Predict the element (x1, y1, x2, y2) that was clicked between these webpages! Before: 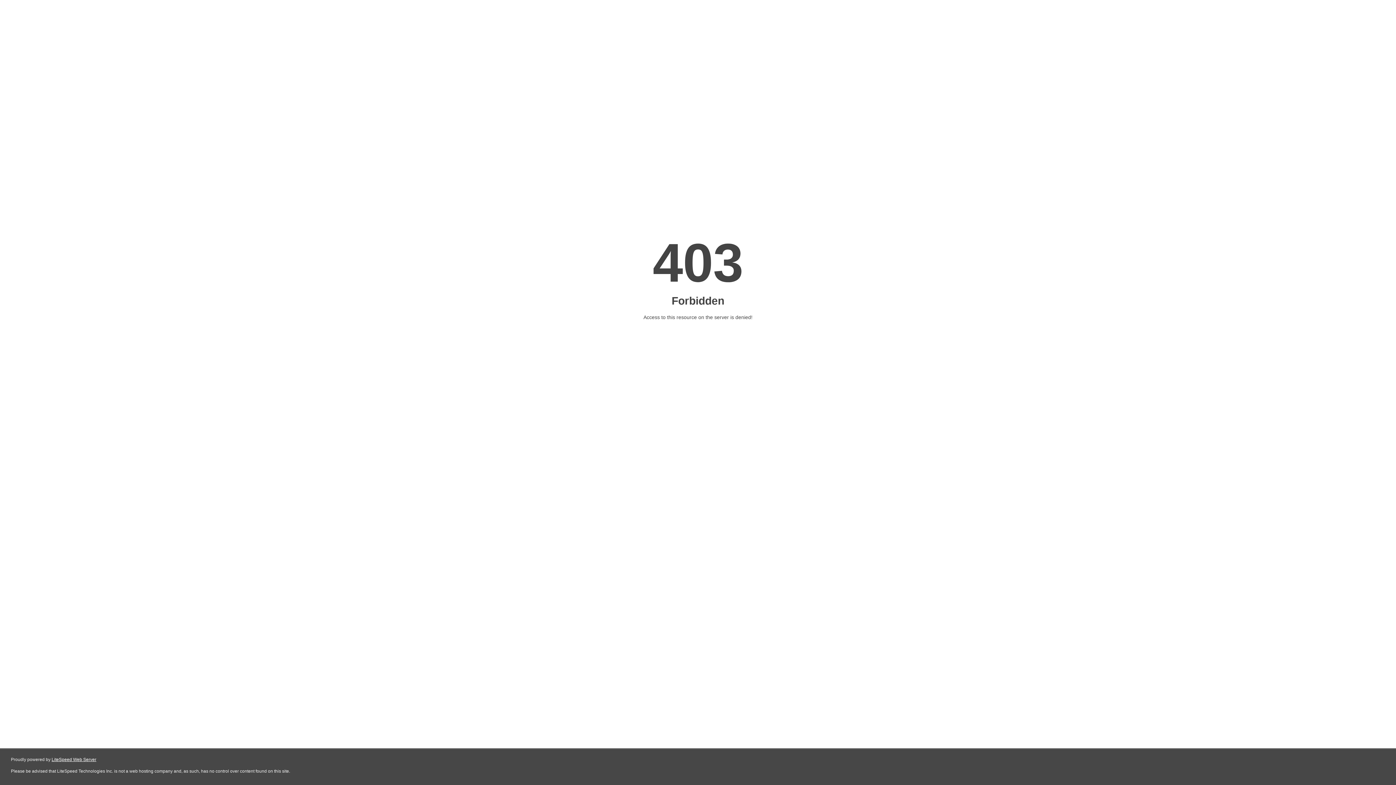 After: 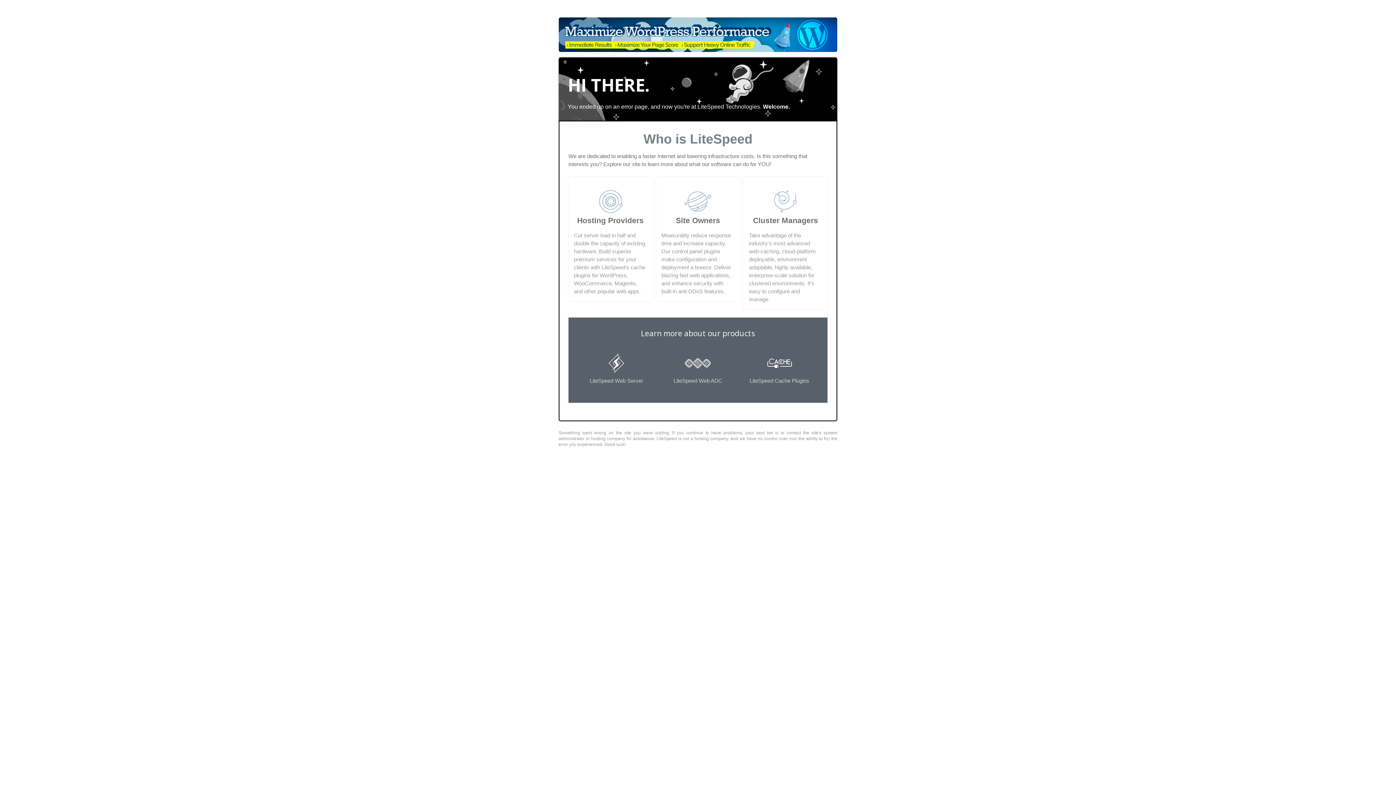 Action: bbox: (51, 757, 96, 762) label: LiteSpeed Web Server